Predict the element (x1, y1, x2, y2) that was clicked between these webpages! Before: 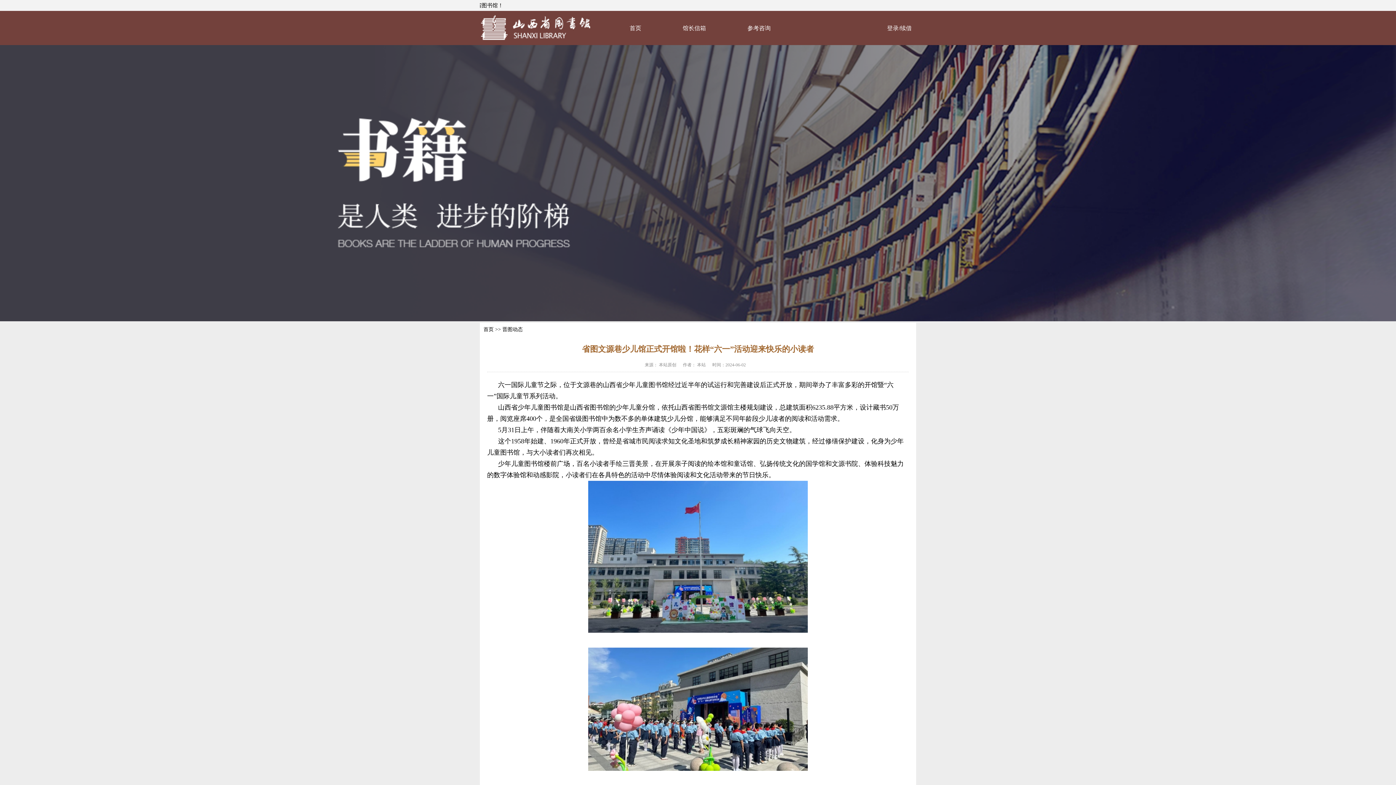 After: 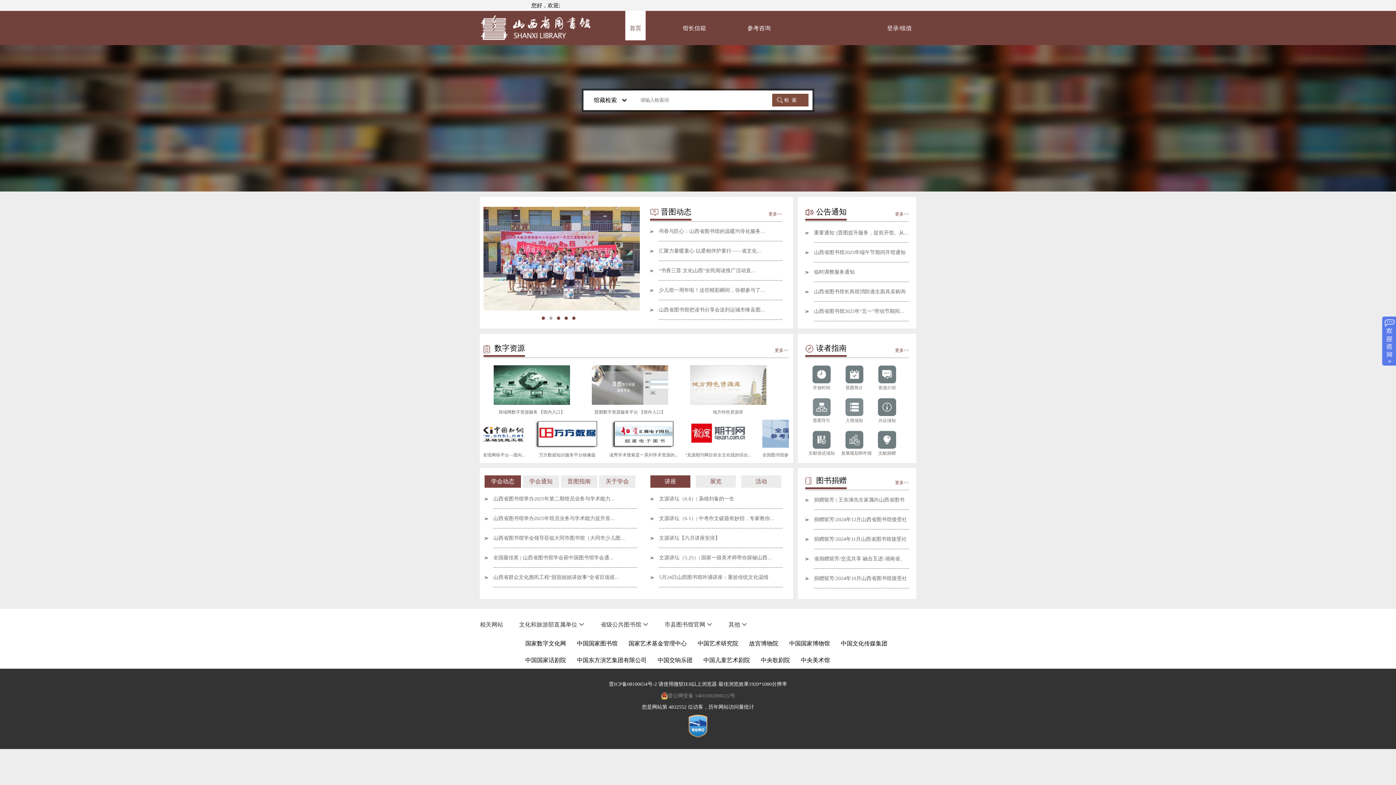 Action: bbox: (480, 35, 592, 41)